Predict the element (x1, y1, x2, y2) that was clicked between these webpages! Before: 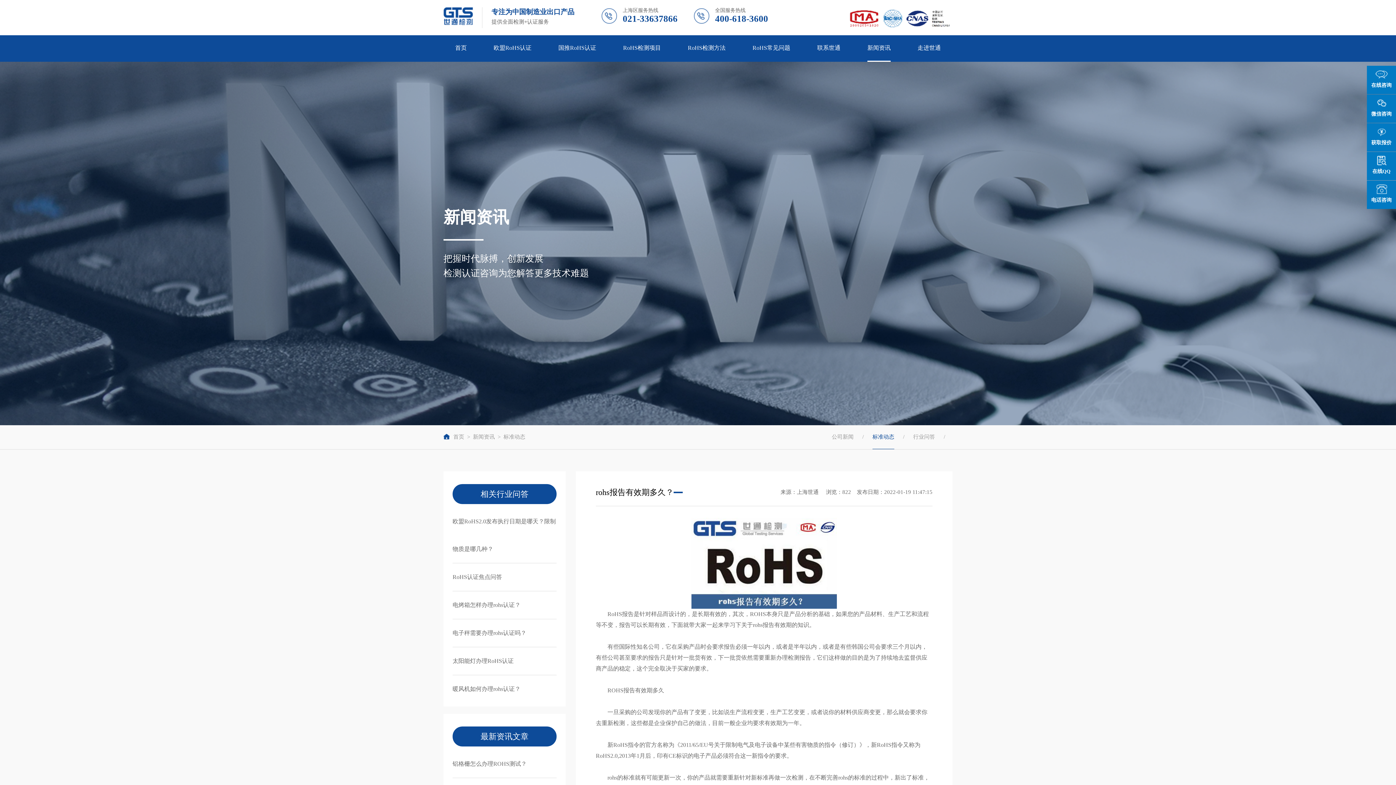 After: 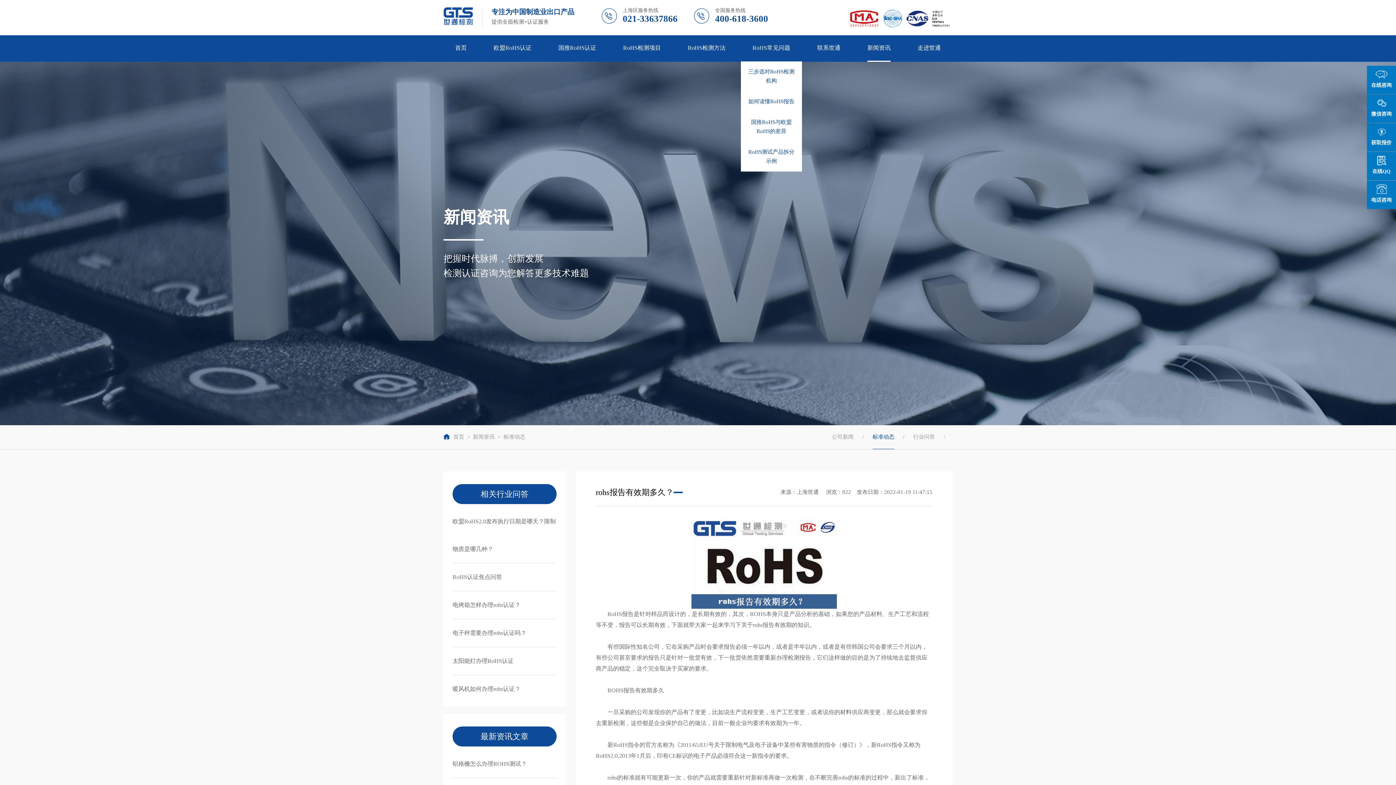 Action: label: RoHS常见问题 bbox: (752, 35, 790, 60)